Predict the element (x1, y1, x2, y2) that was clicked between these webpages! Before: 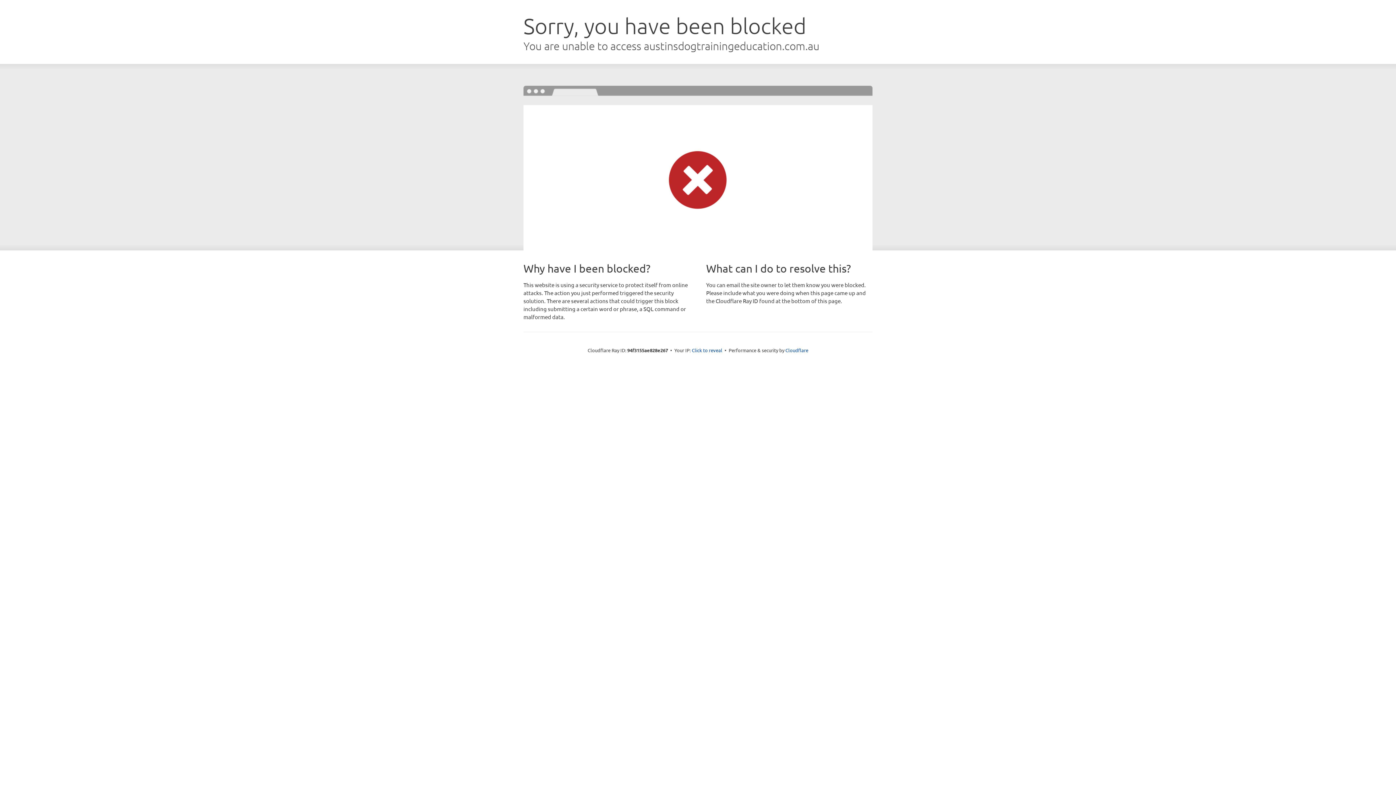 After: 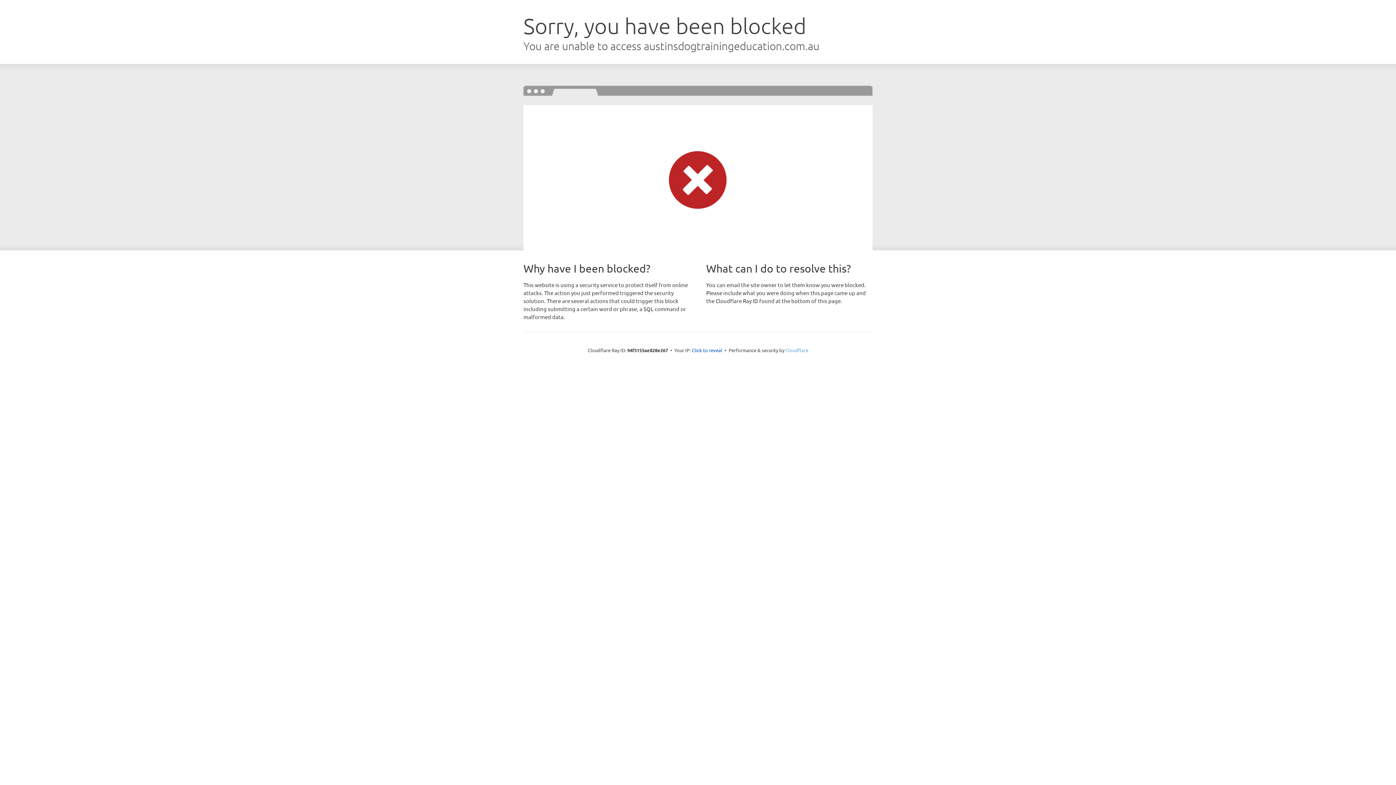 Action: label: Cloudflare bbox: (785, 347, 808, 353)